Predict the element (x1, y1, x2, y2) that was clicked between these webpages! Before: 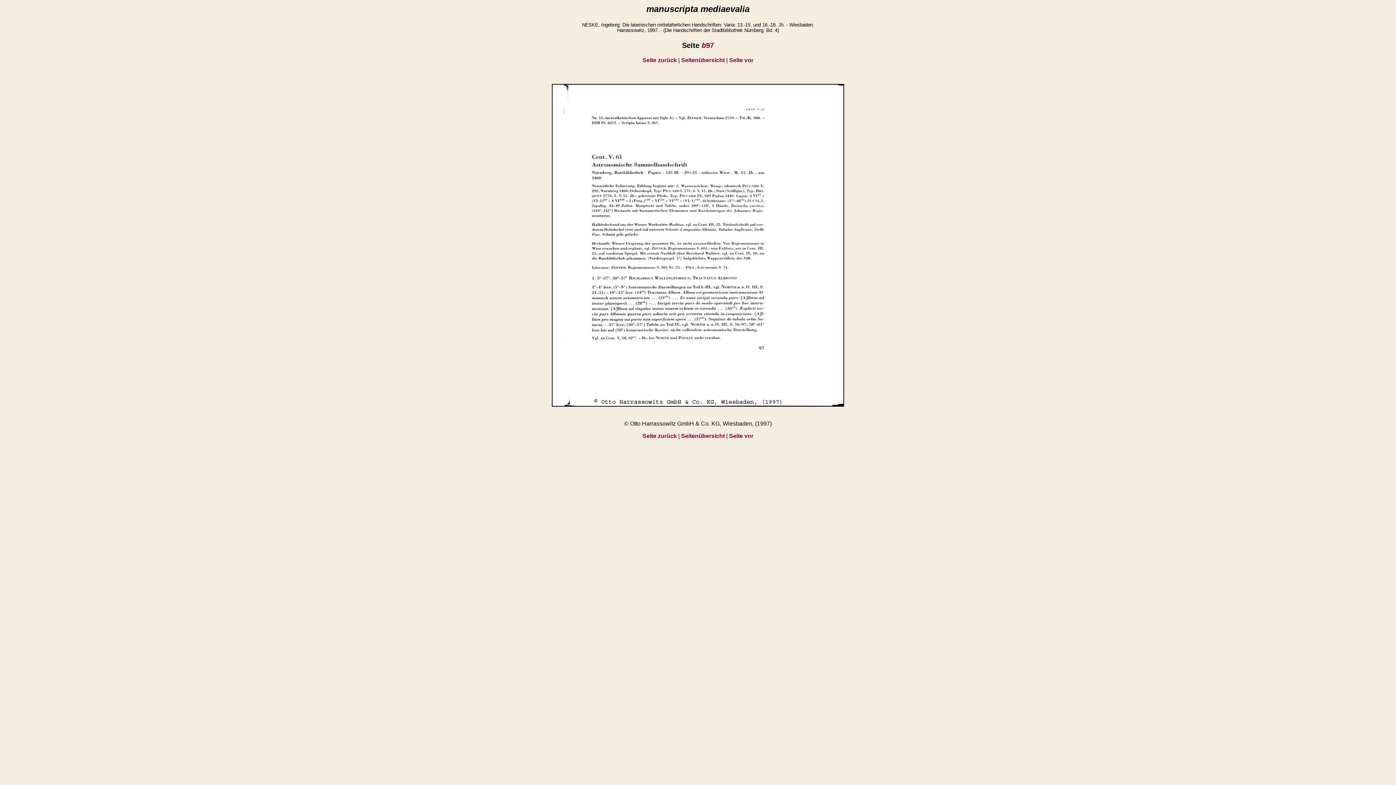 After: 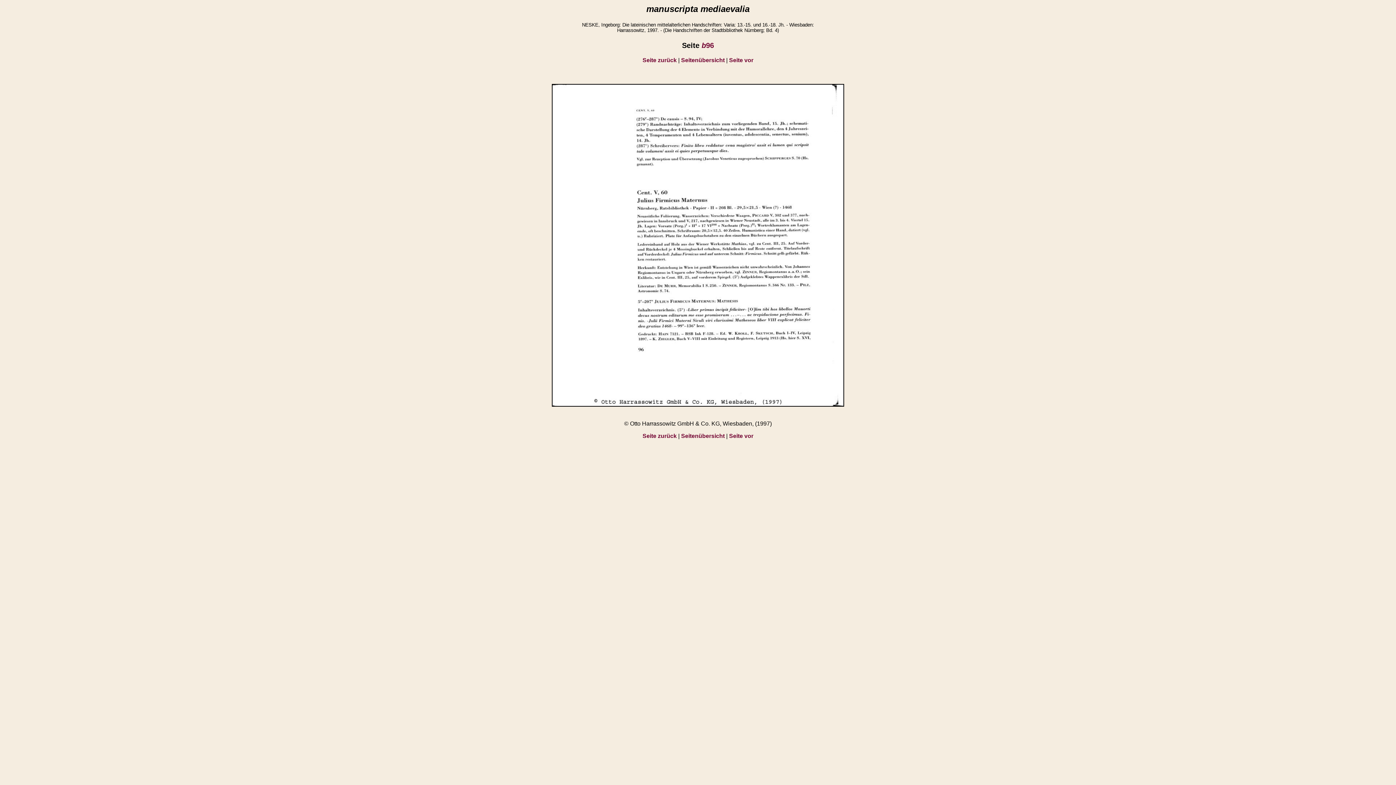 Action: label: Seite zurück bbox: (642, 433, 676, 439)